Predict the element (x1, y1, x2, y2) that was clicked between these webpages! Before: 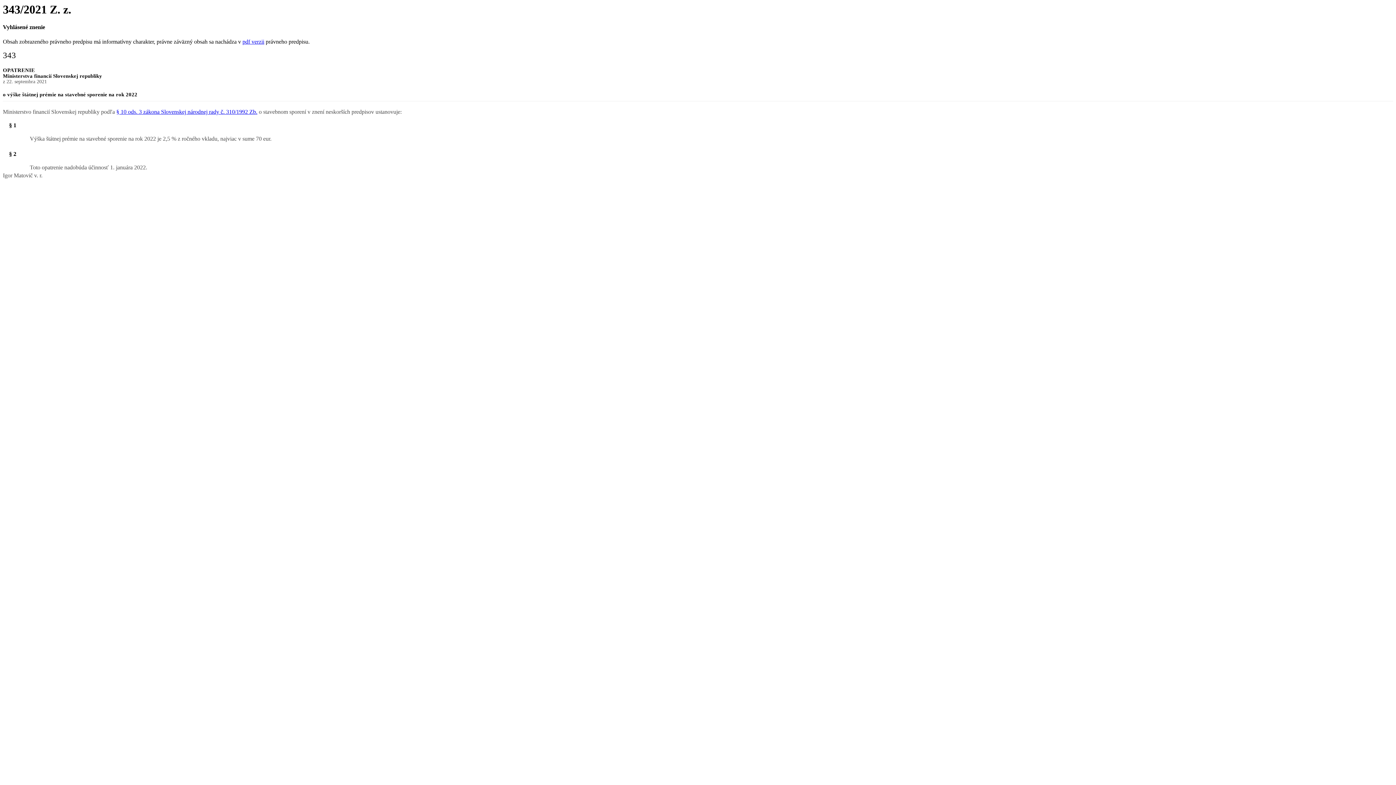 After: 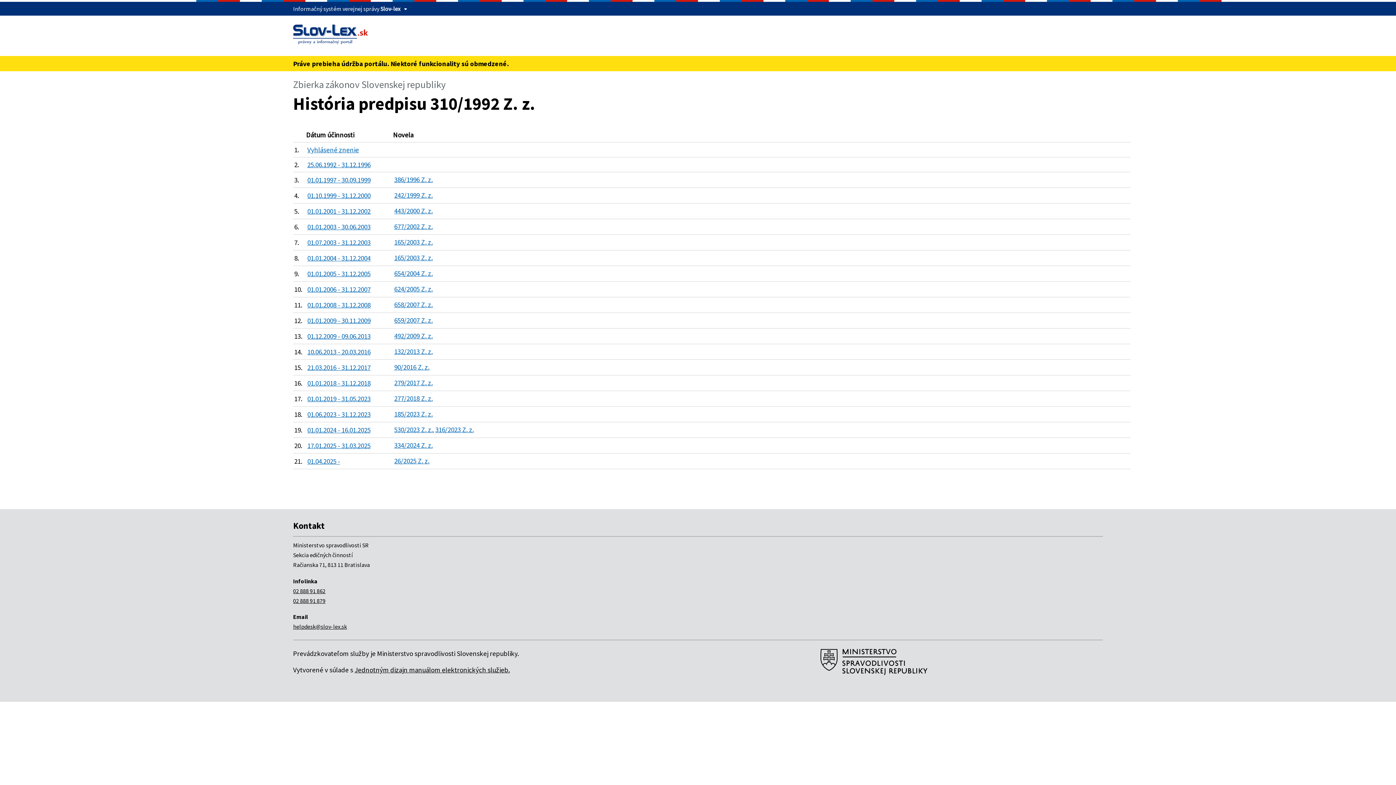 Action: label: § 10 ods. 3 zákona Slovenskej národnej rady č. 310/1992 Zb. bbox: (116, 108, 257, 114)